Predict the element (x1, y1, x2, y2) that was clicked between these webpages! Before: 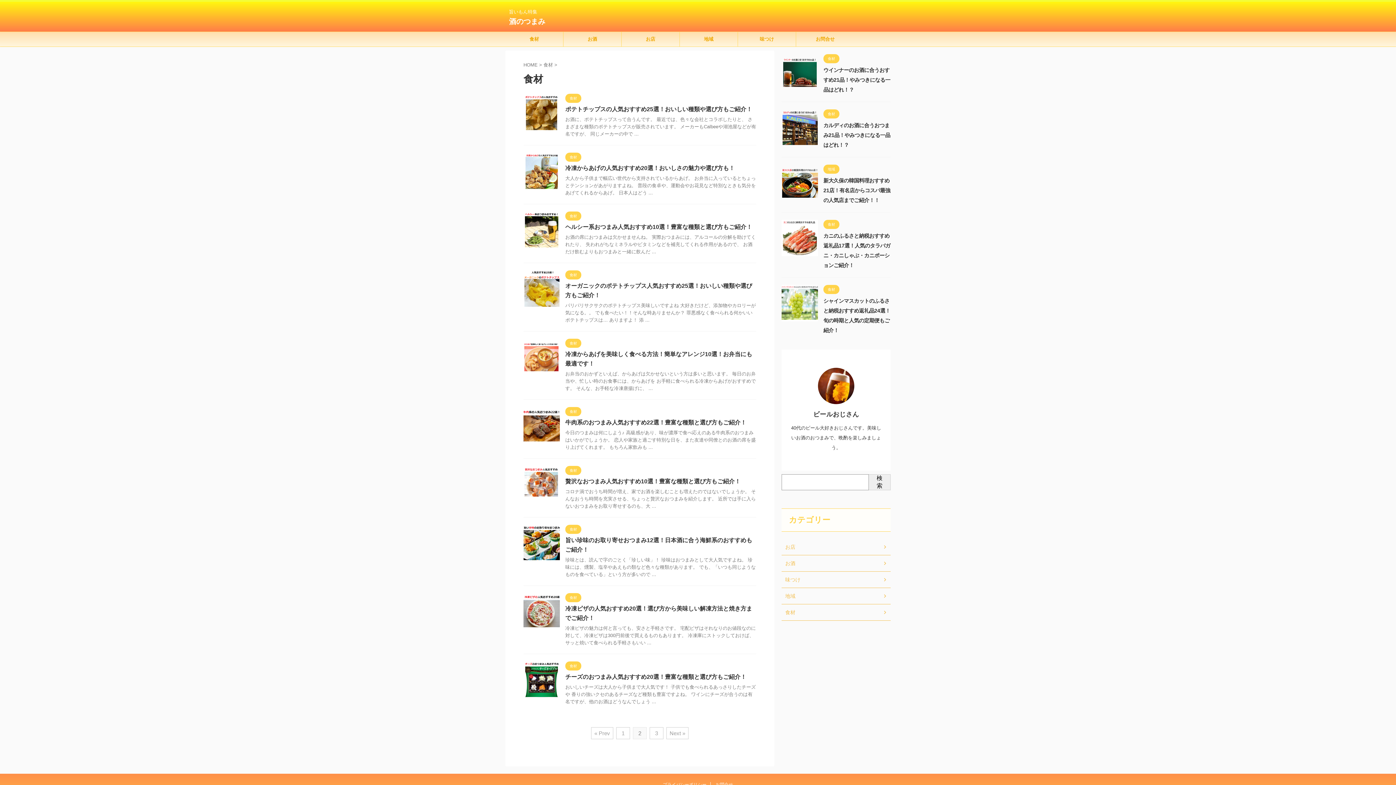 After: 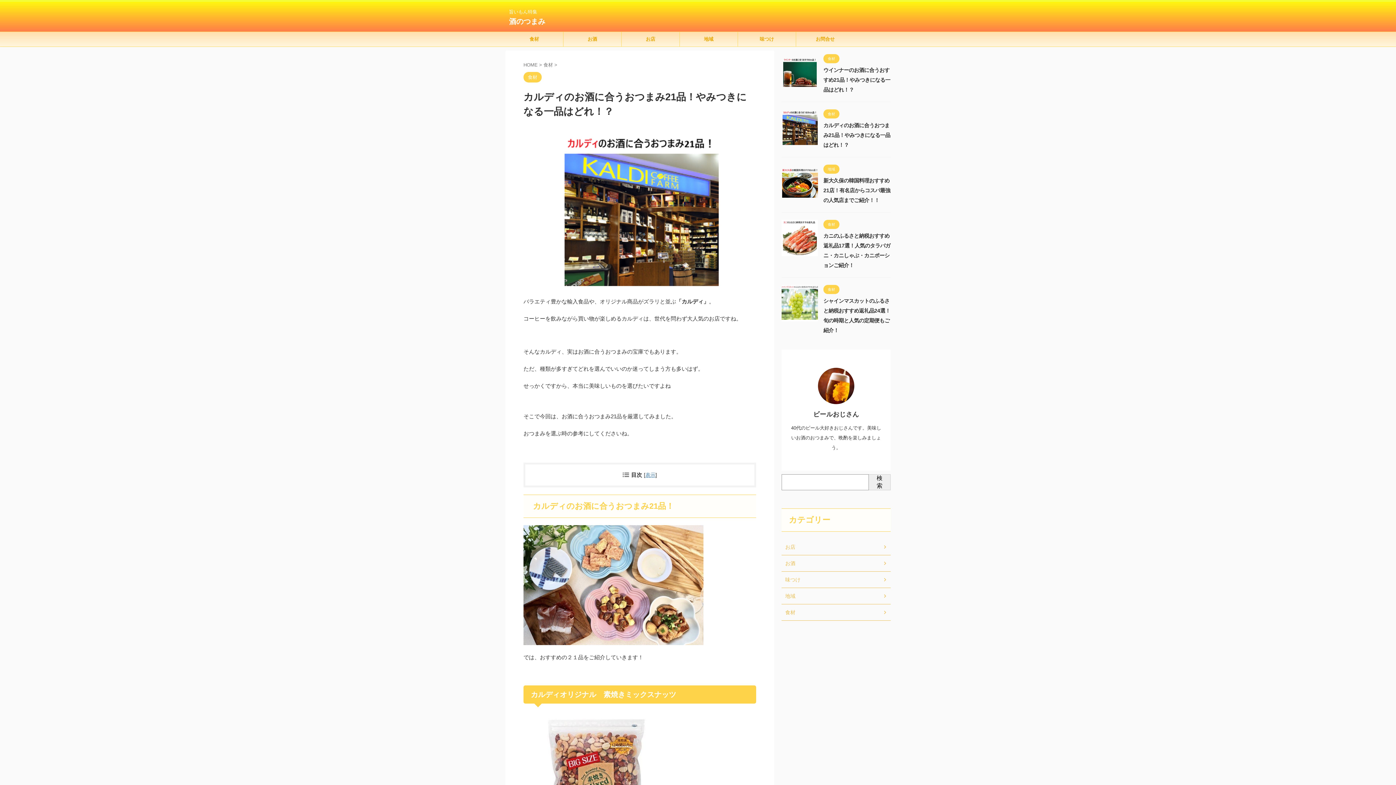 Action: bbox: (781, 139, 818, 145)